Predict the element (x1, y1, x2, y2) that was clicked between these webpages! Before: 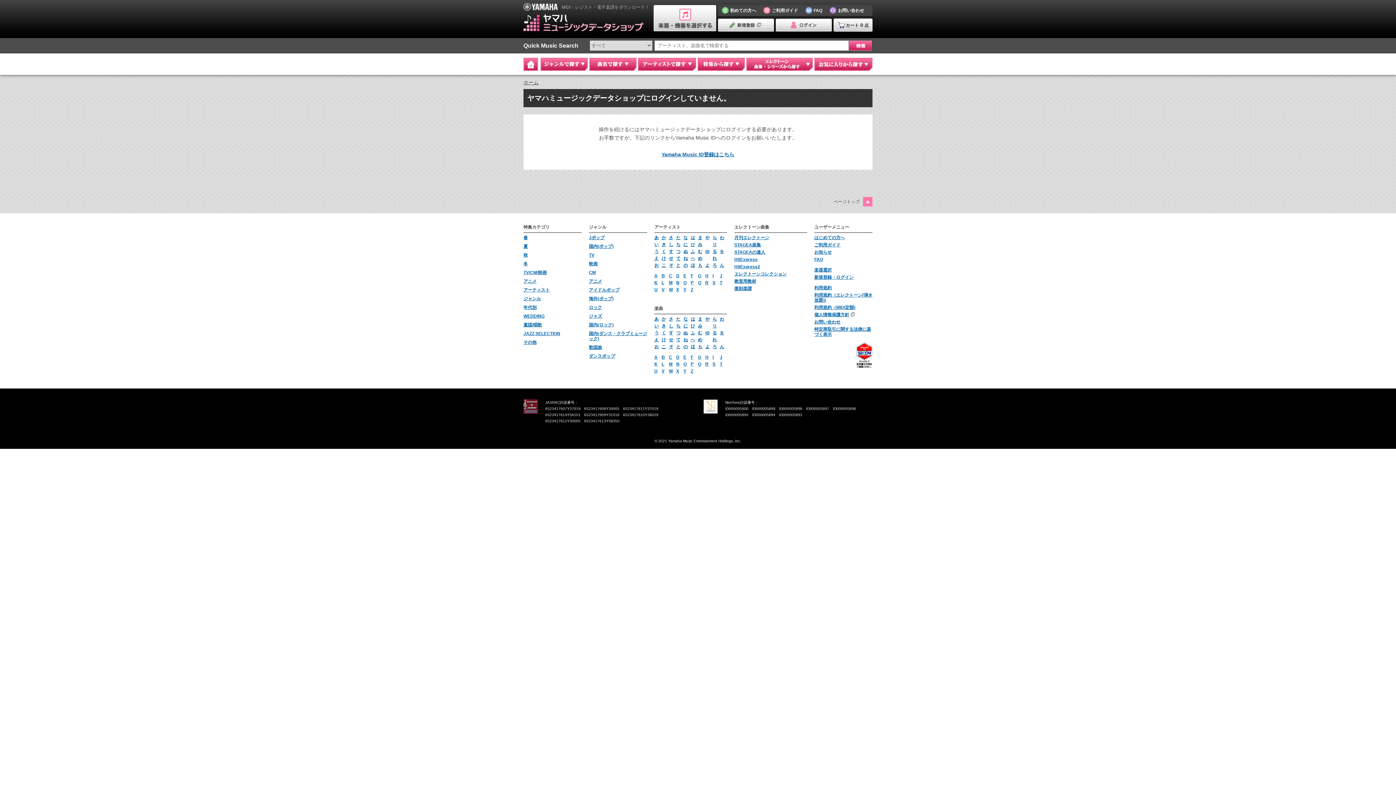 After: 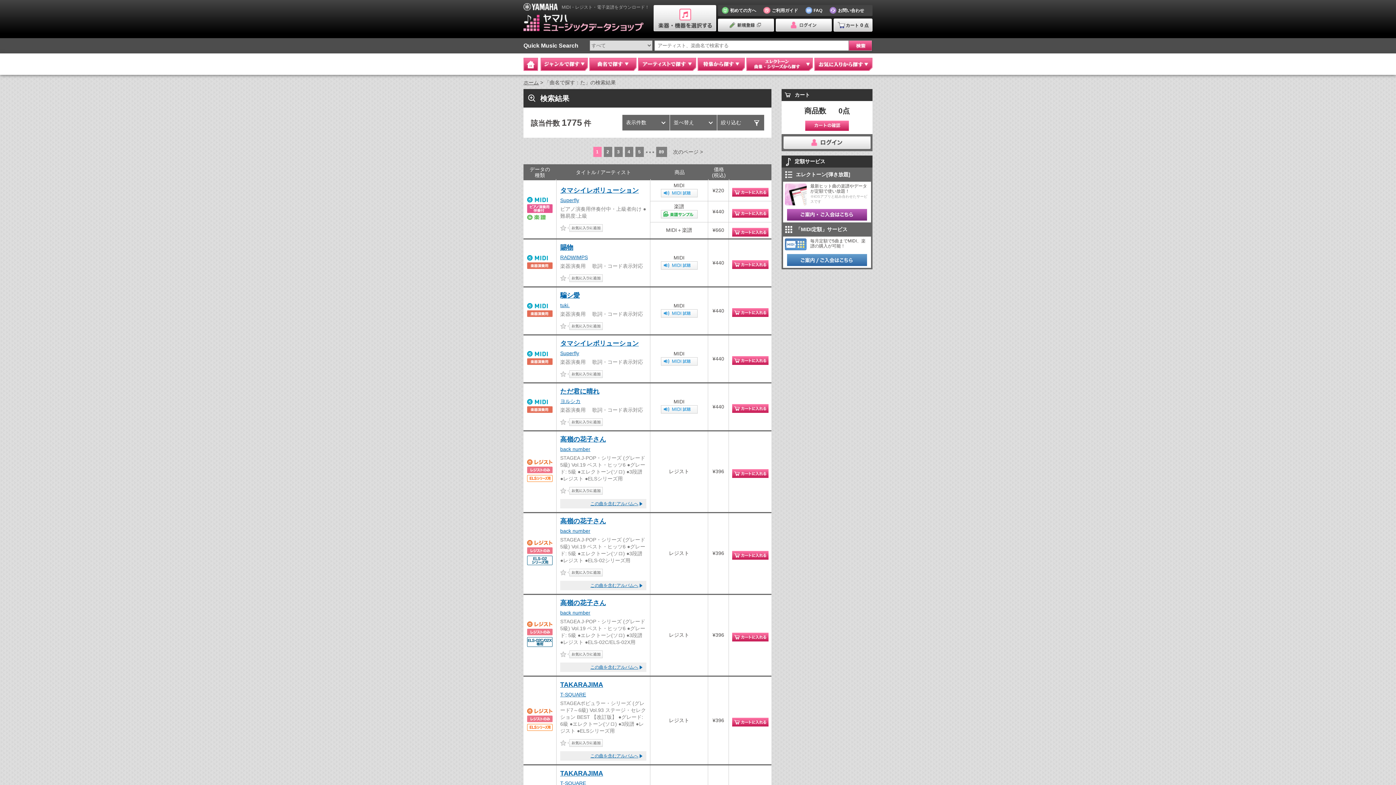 Action: label: た bbox: (676, 316, 680, 321)